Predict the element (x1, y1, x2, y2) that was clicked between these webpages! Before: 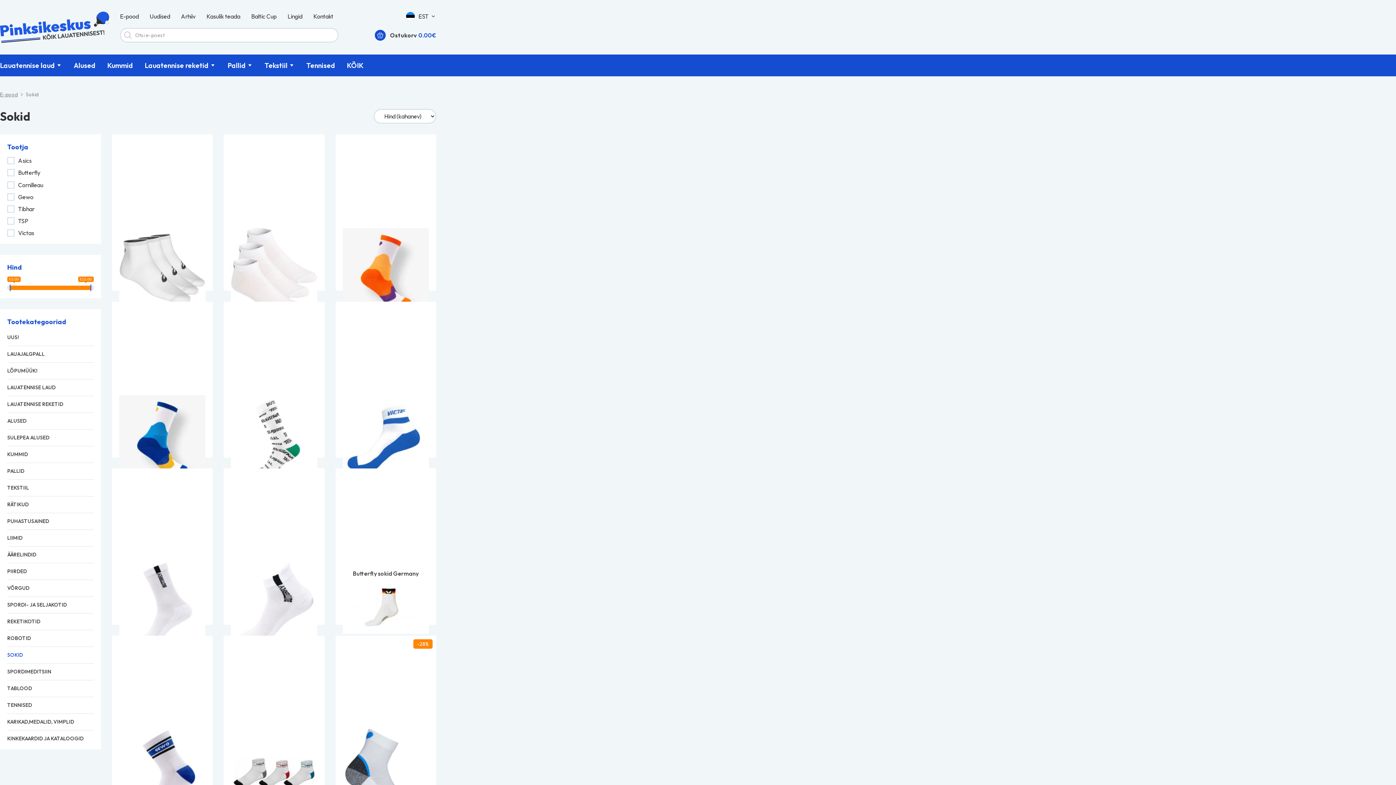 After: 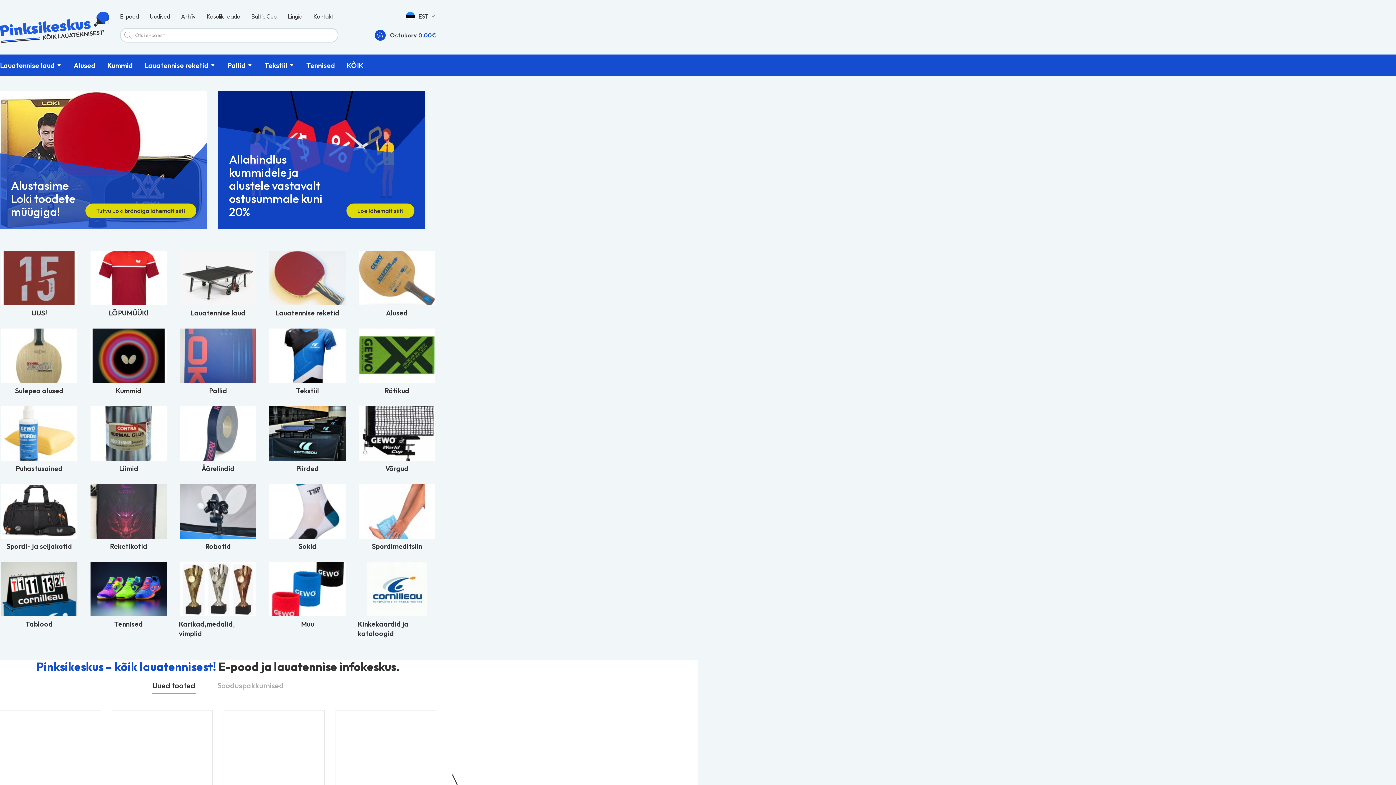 Action: bbox: (0, 11, 109, 43)